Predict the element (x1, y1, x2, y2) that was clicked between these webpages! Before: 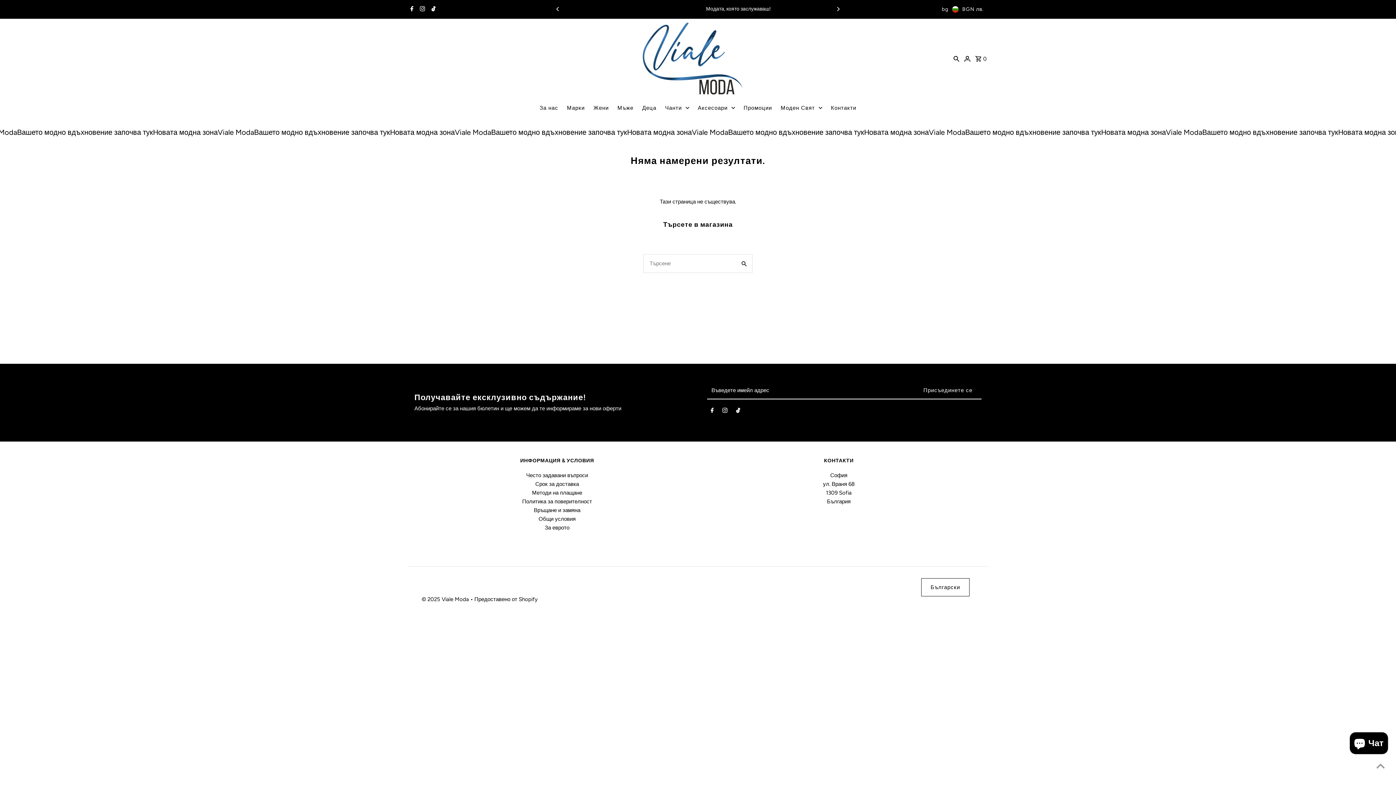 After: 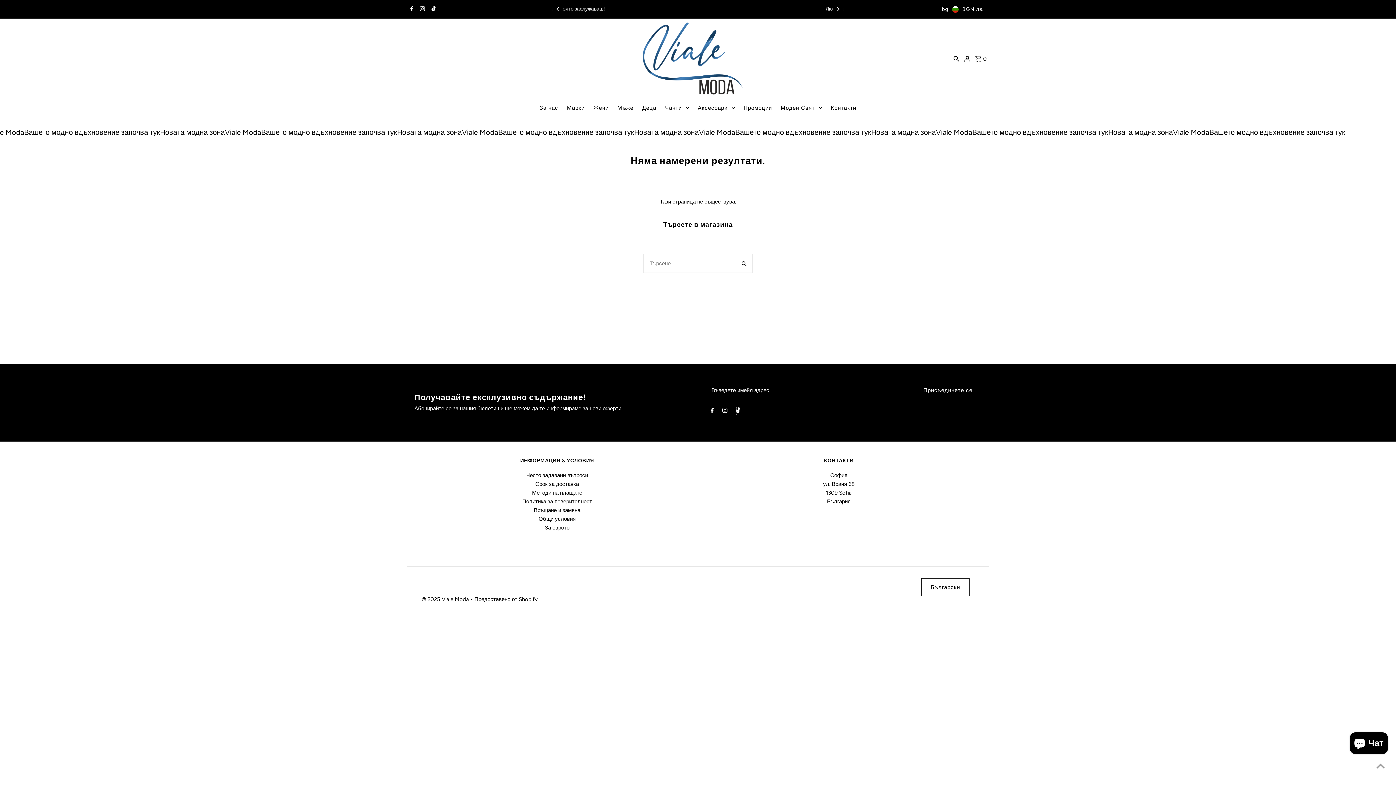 Action: bbox: (736, 407, 740, 416) label: TikTok